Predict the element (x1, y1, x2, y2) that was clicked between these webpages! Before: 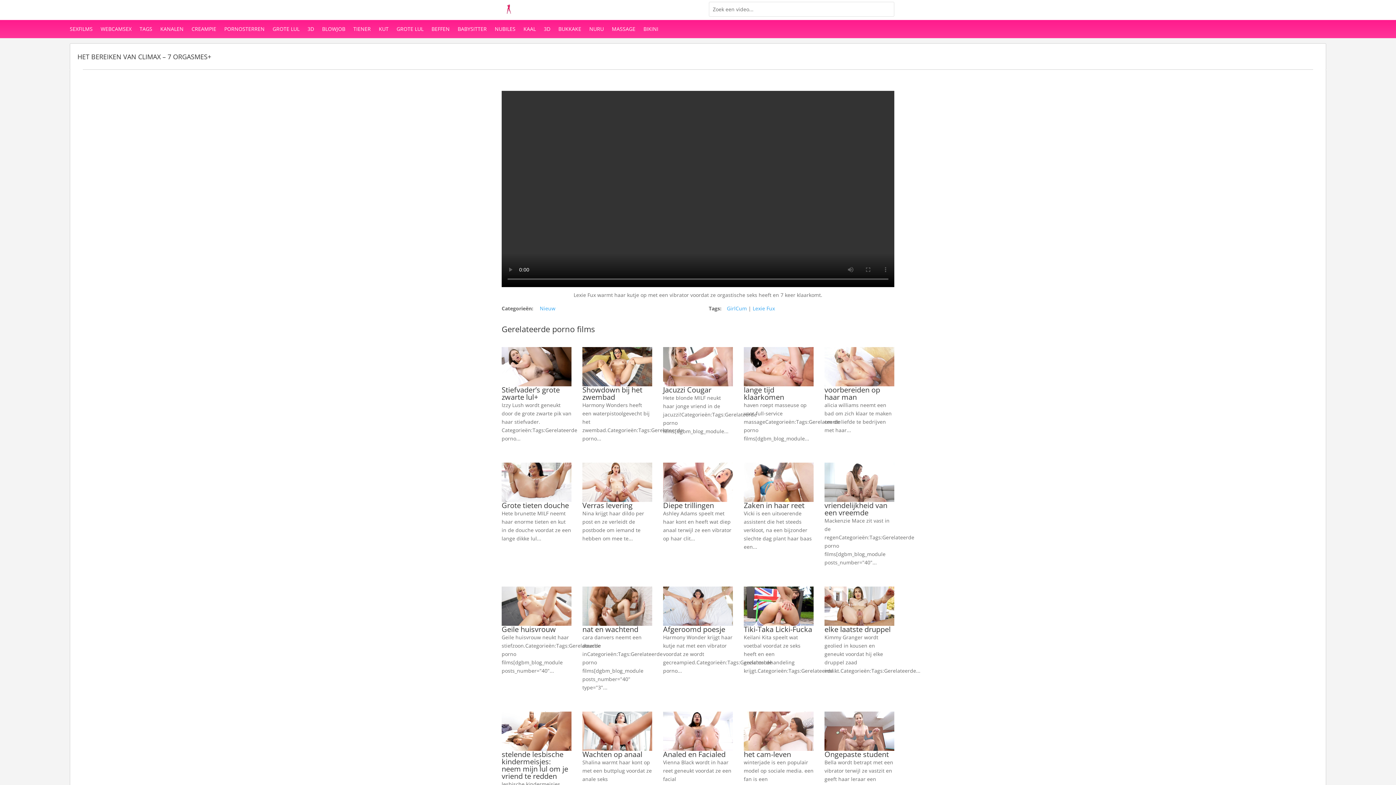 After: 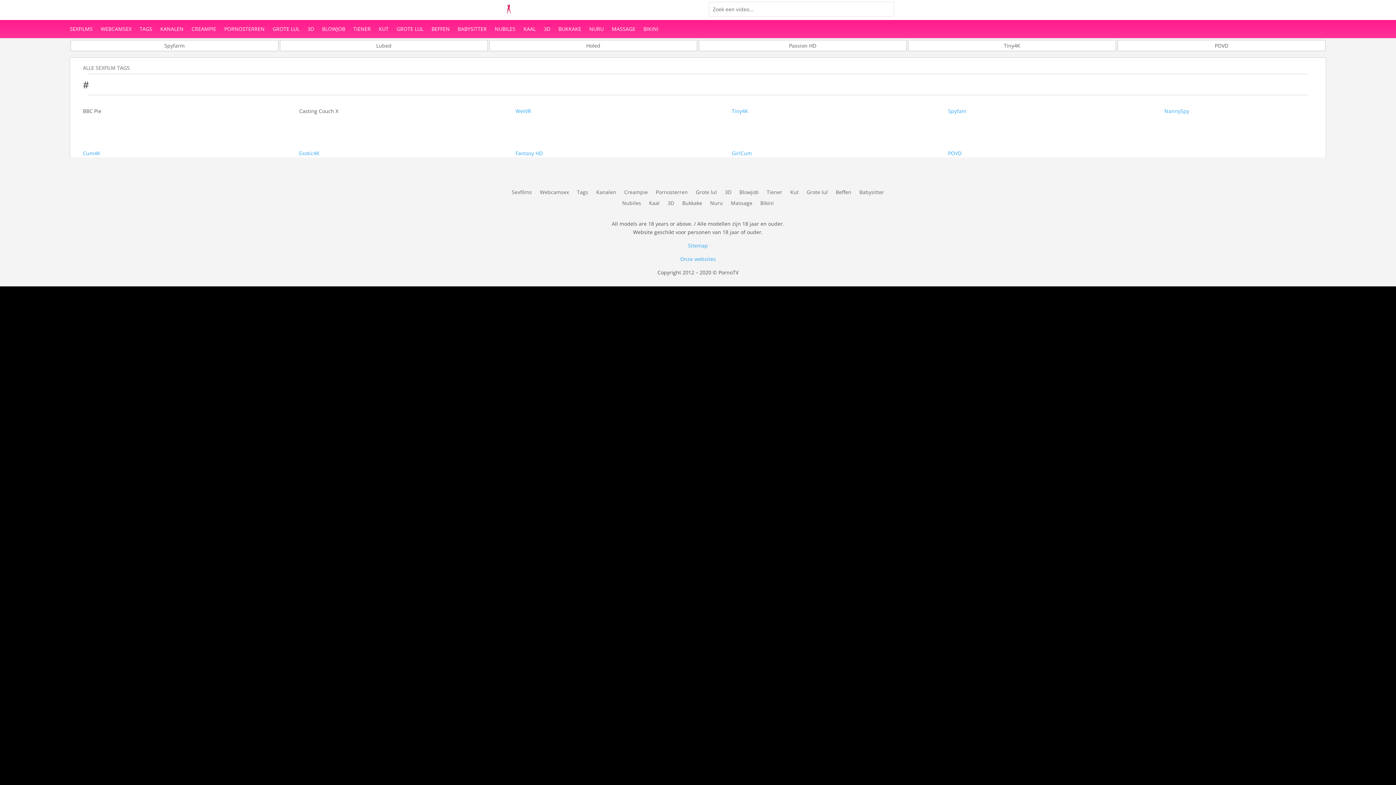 Action: label: KANALEN bbox: (160, 26, 183, 34)